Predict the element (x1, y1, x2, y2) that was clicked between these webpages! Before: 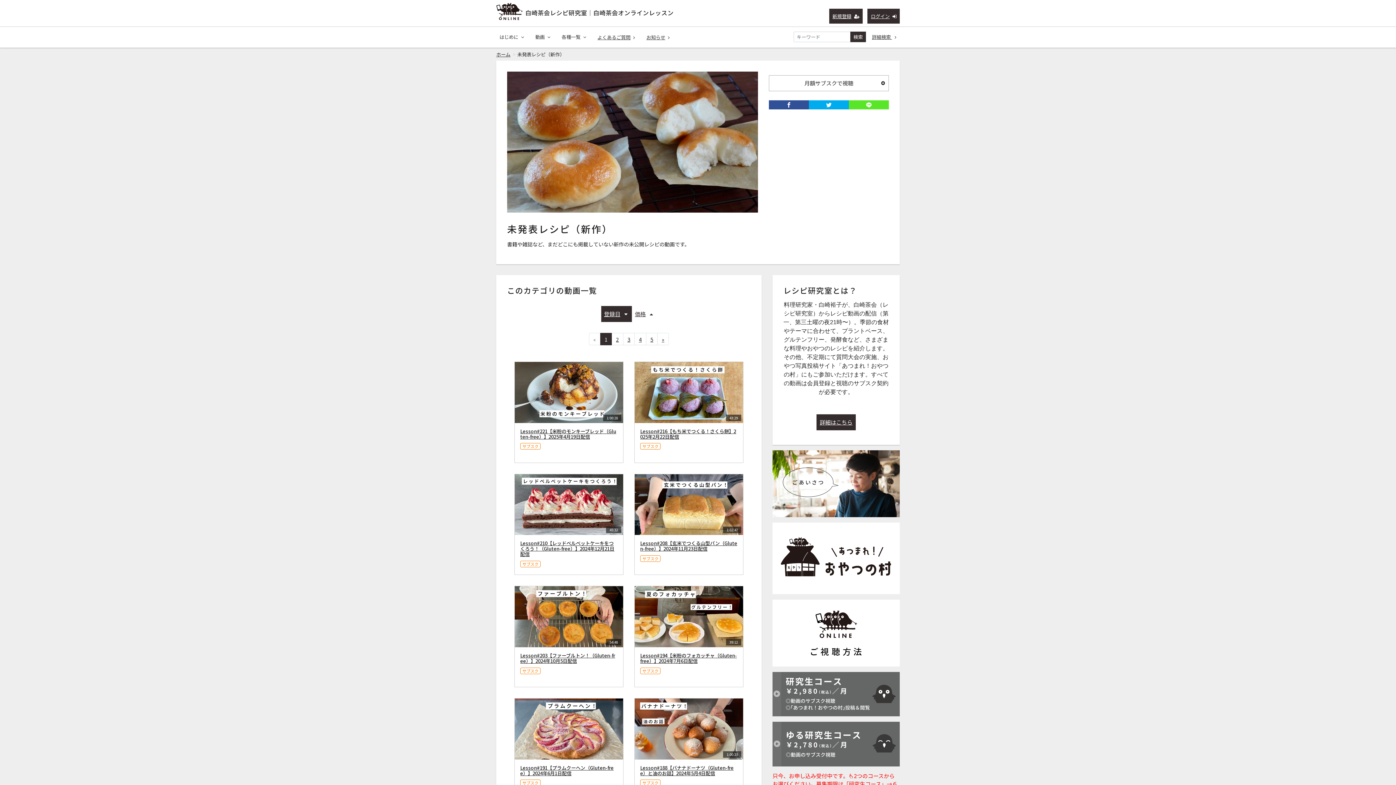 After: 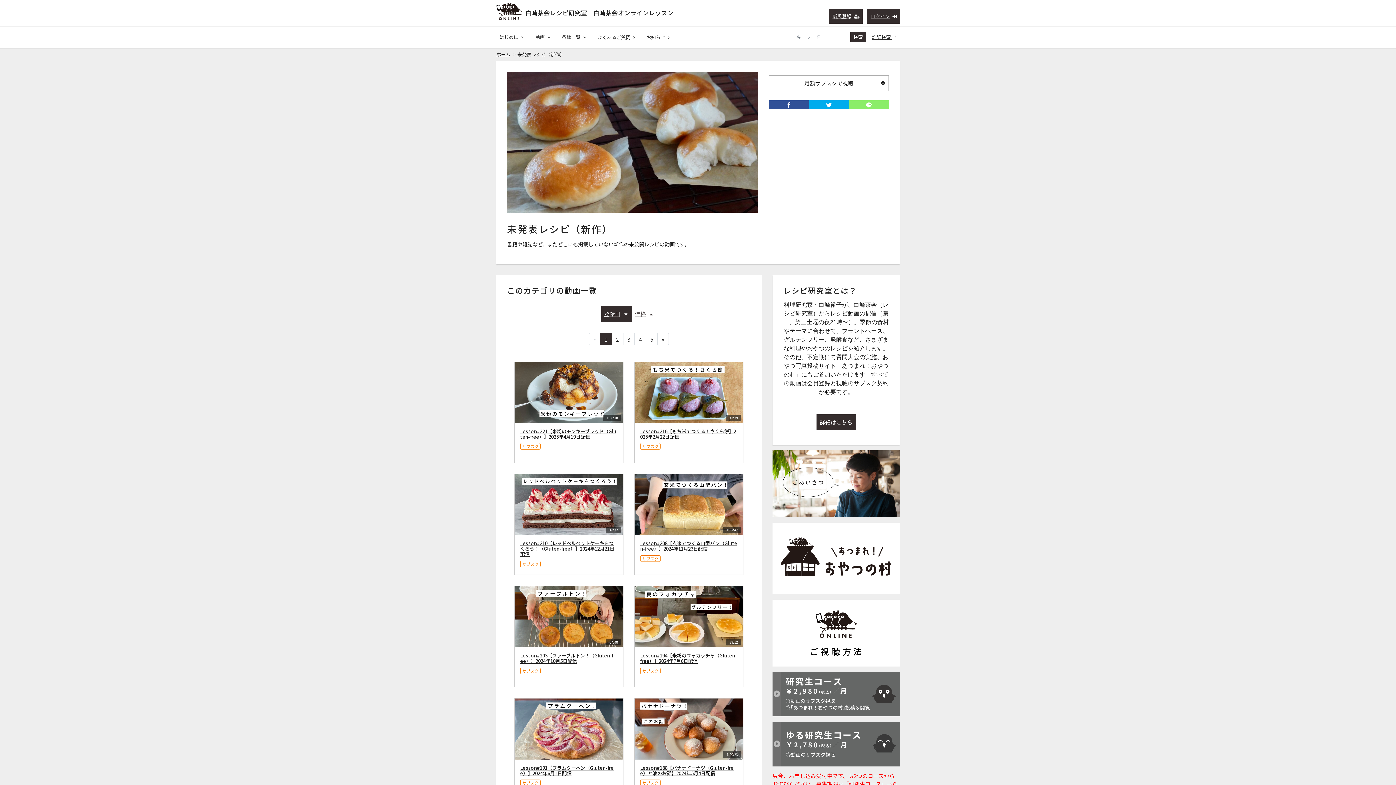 Action: bbox: (849, 100, 889, 109)